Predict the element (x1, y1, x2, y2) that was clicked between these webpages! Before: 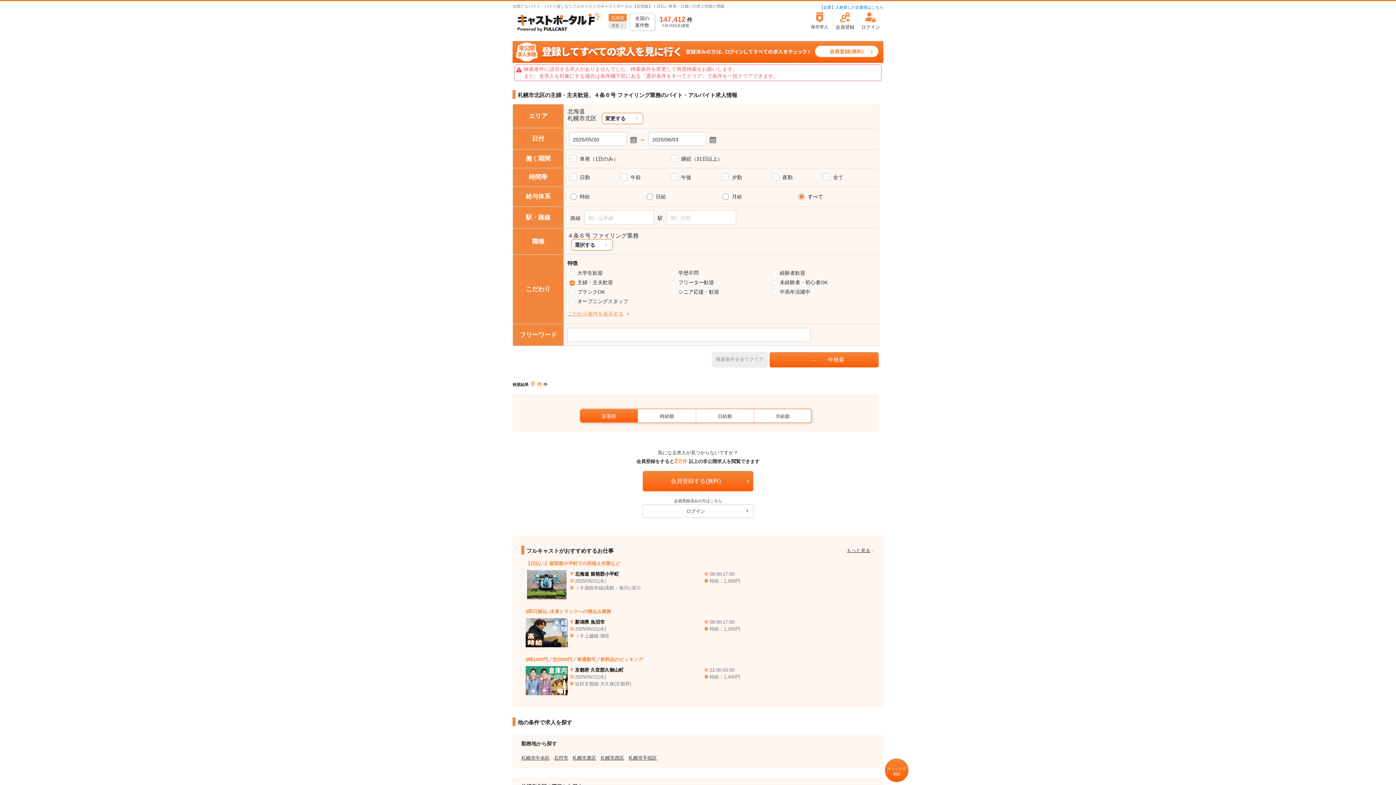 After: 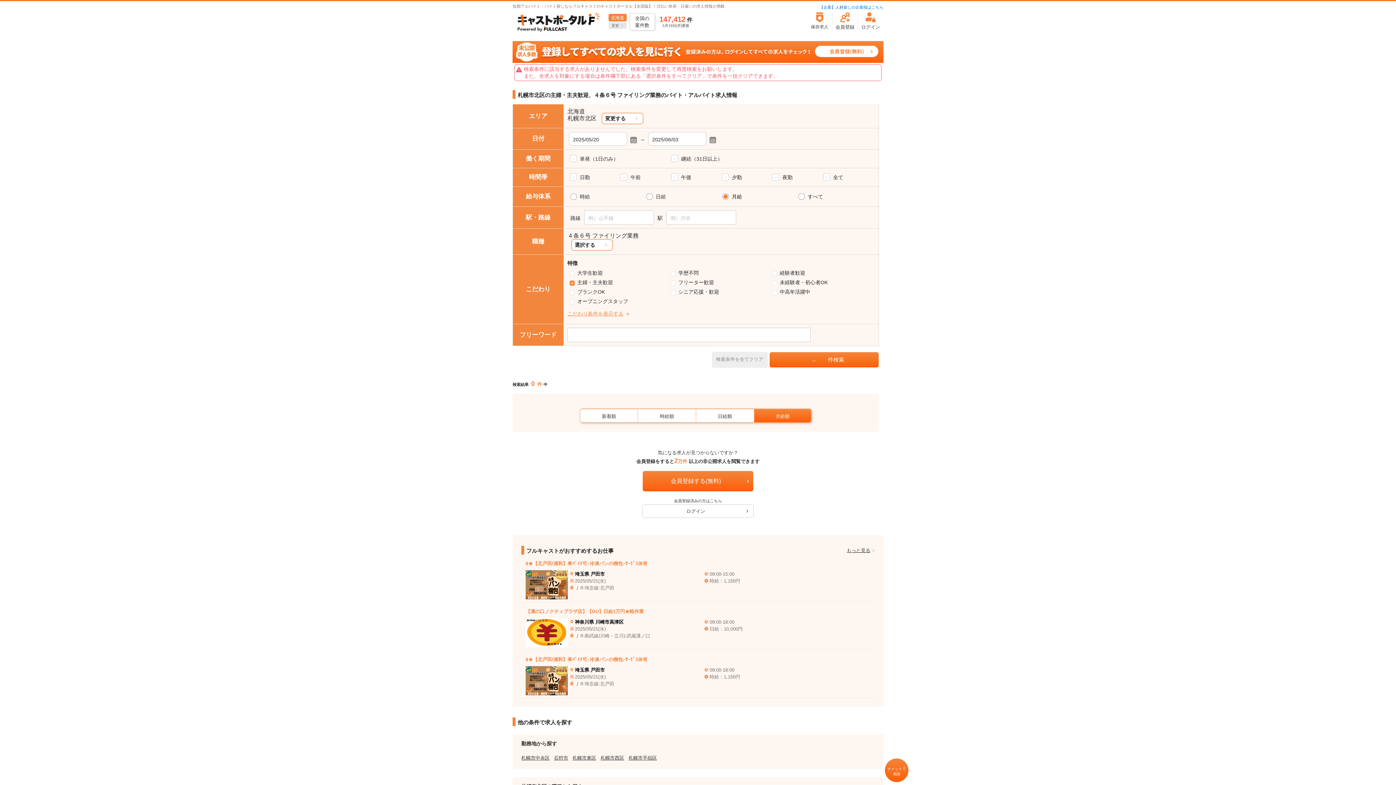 Action: label: 月給順 bbox: (754, 410, 811, 422)